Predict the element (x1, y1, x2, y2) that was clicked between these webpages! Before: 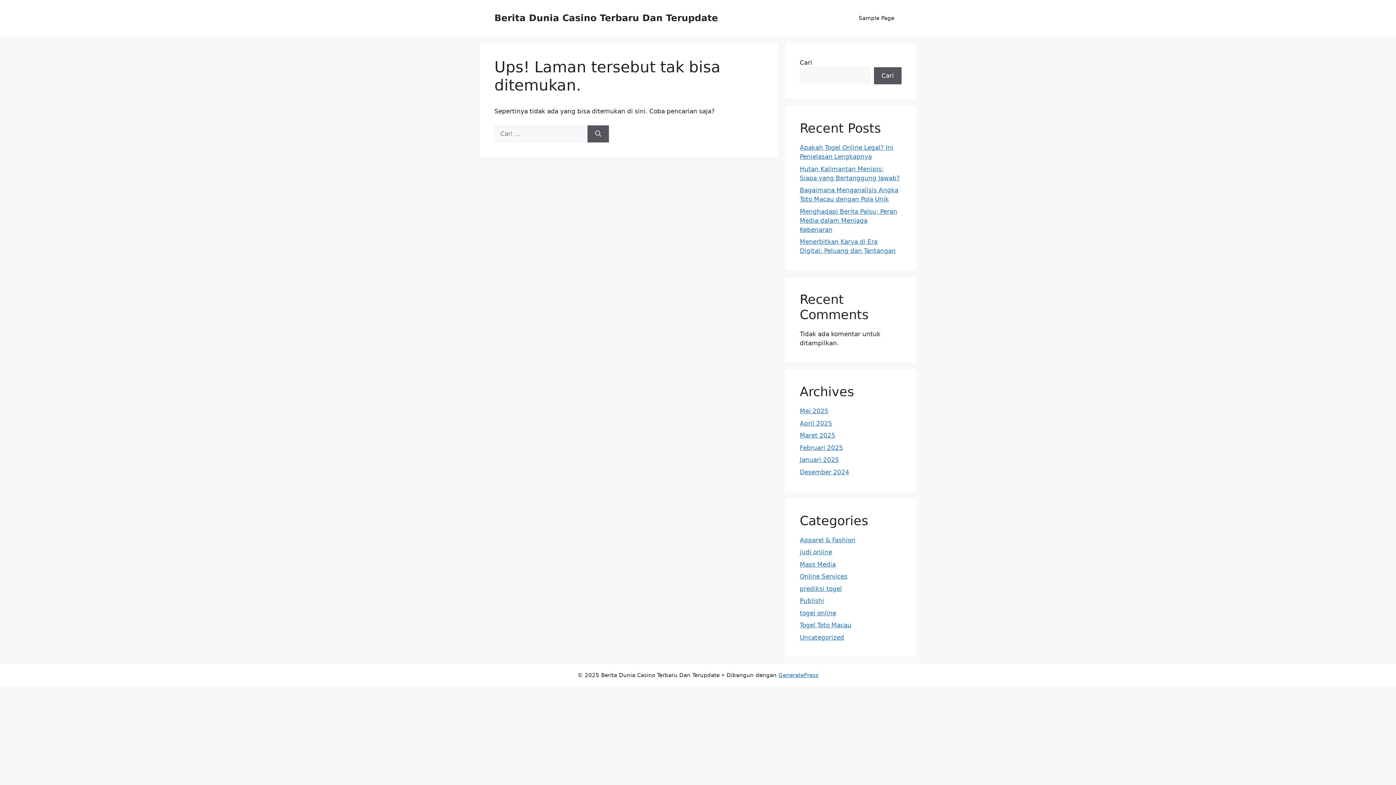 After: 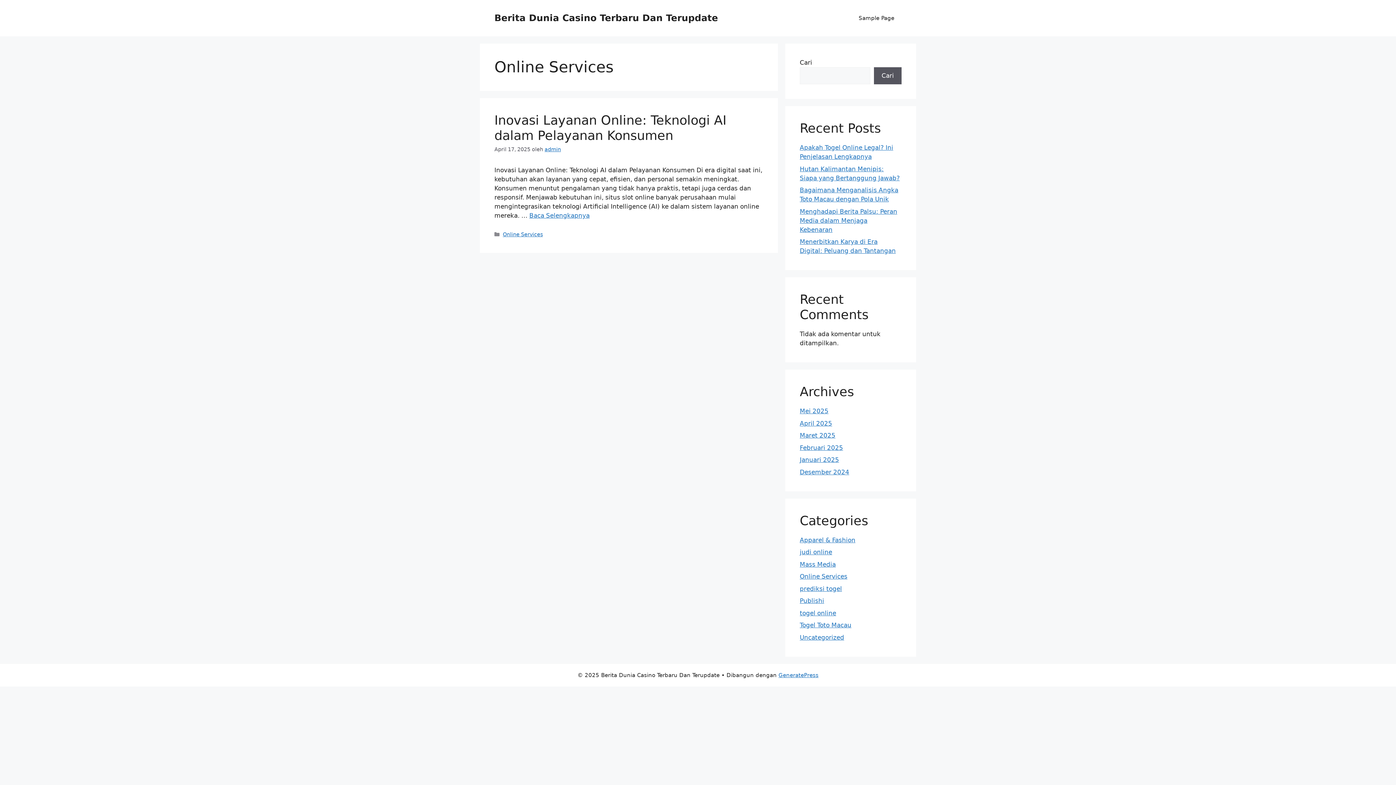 Action: label: Online Services bbox: (800, 573, 847, 580)